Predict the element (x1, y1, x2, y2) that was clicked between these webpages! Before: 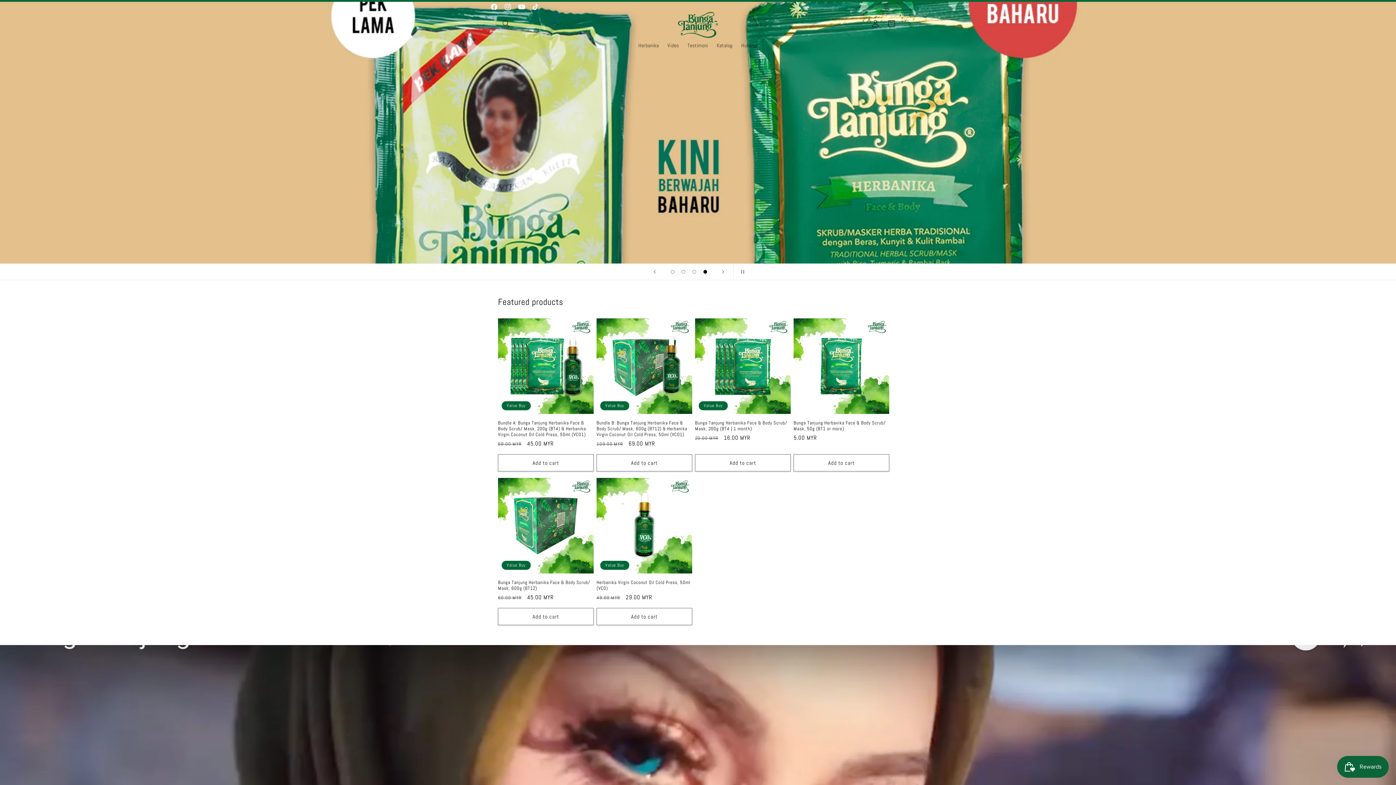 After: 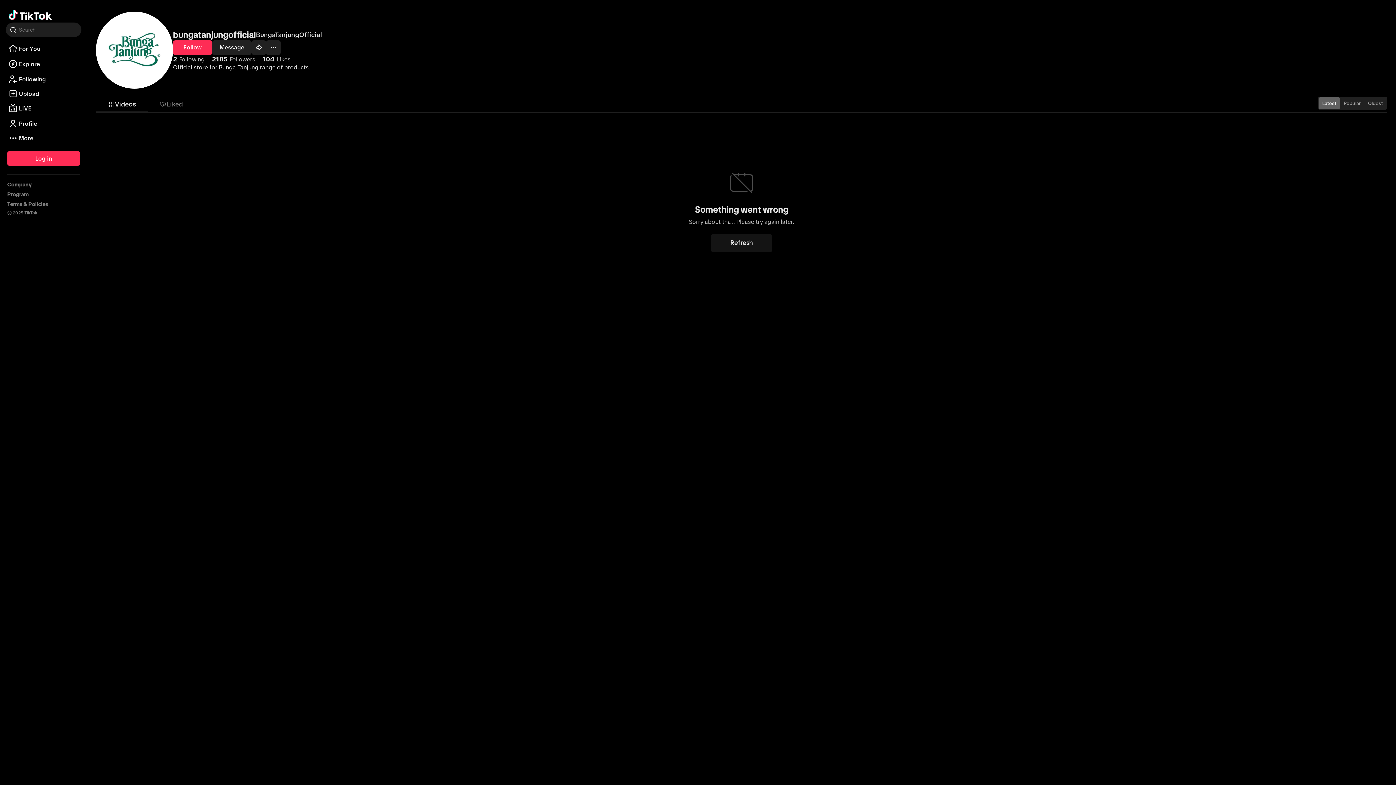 Action: bbox: (528, 0, 542, 13) label: TikTok